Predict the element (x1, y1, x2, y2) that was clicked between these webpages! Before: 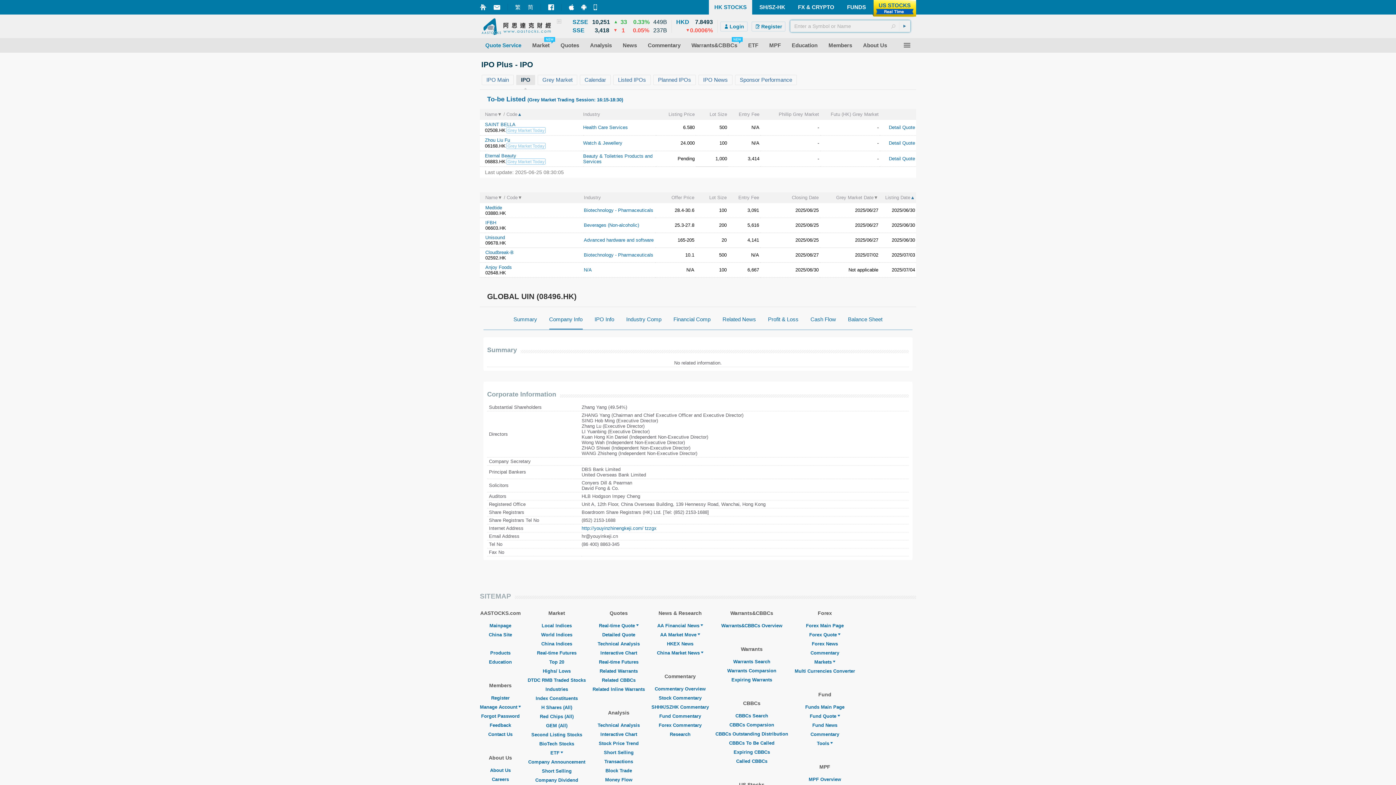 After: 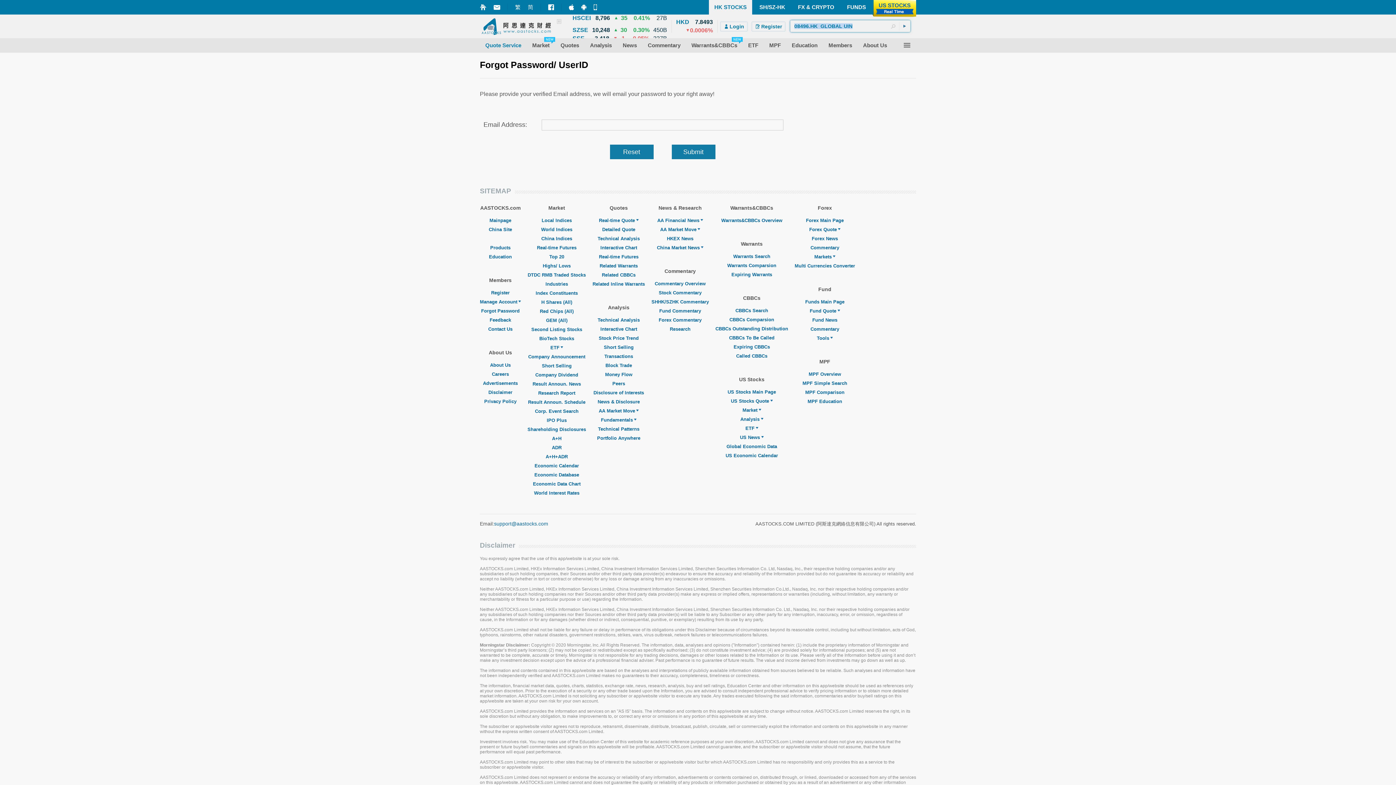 Action: bbox: (481, 713, 519, 719) label: Forgot Password